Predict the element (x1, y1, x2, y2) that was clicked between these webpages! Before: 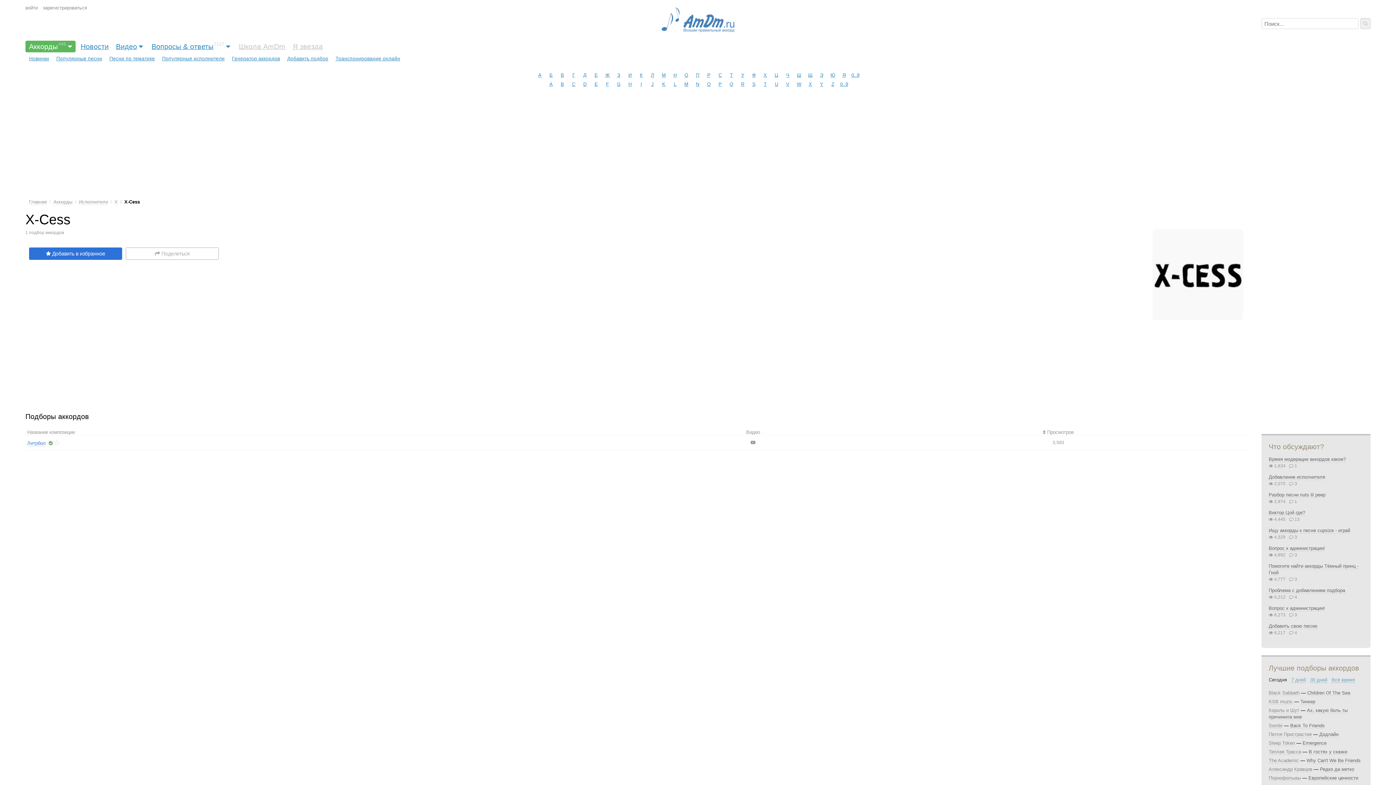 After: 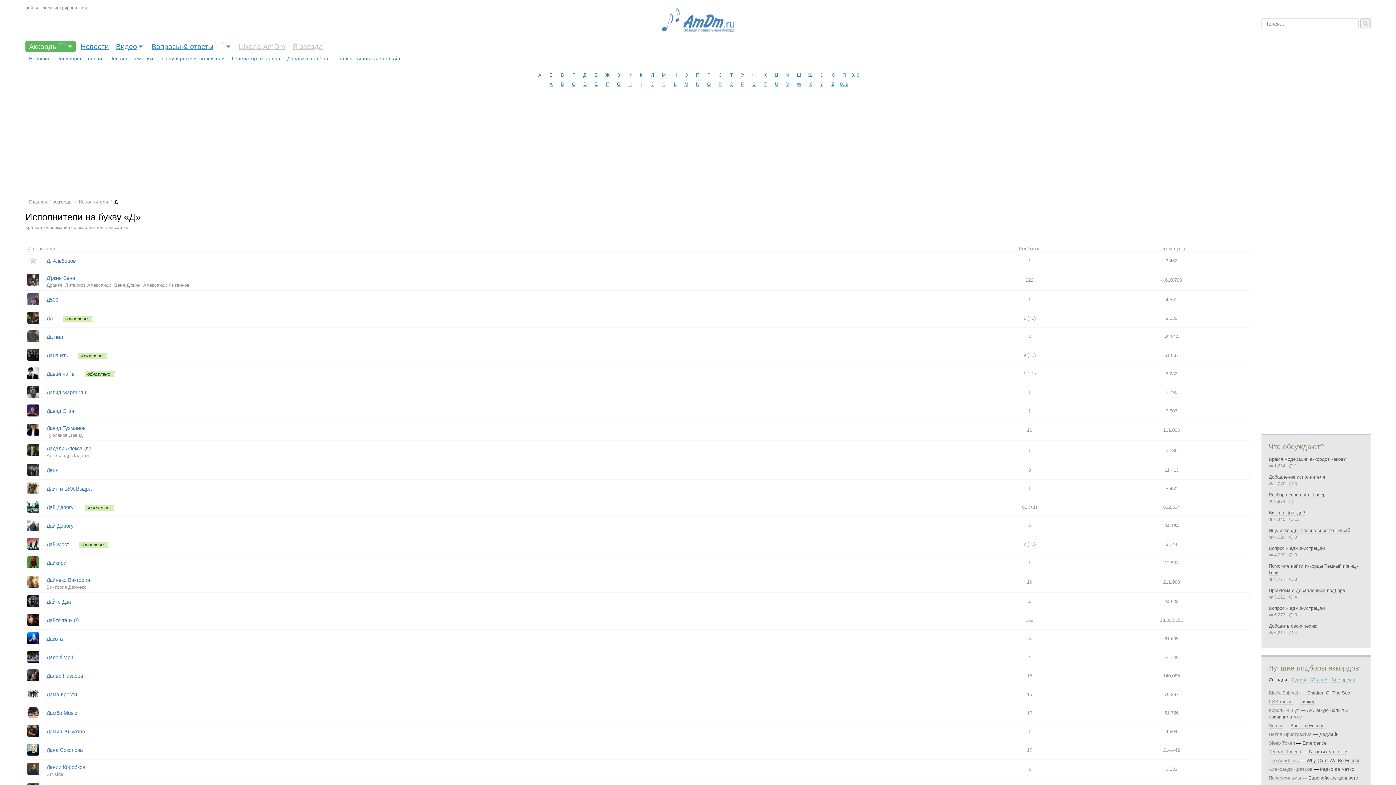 Action: label: Д bbox: (580, 70, 589, 79)